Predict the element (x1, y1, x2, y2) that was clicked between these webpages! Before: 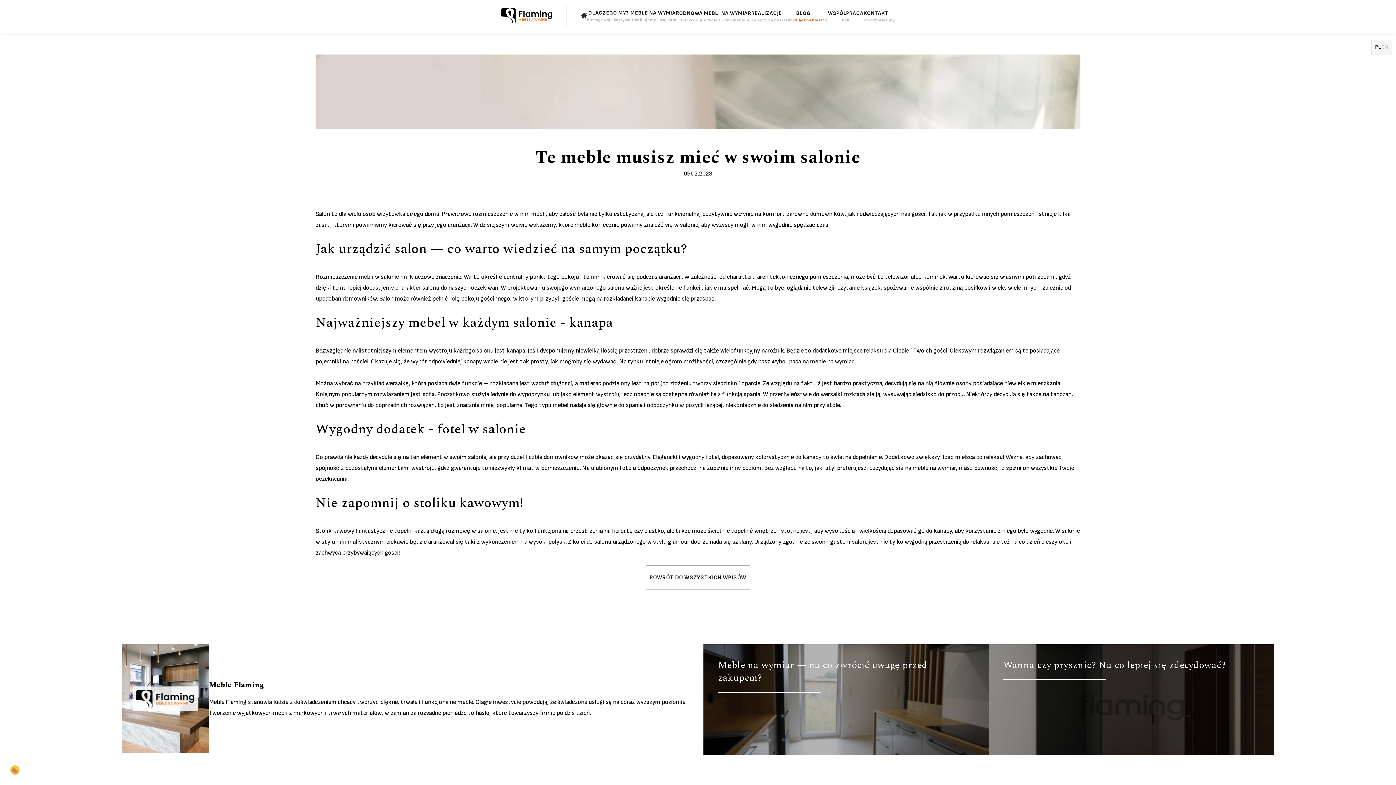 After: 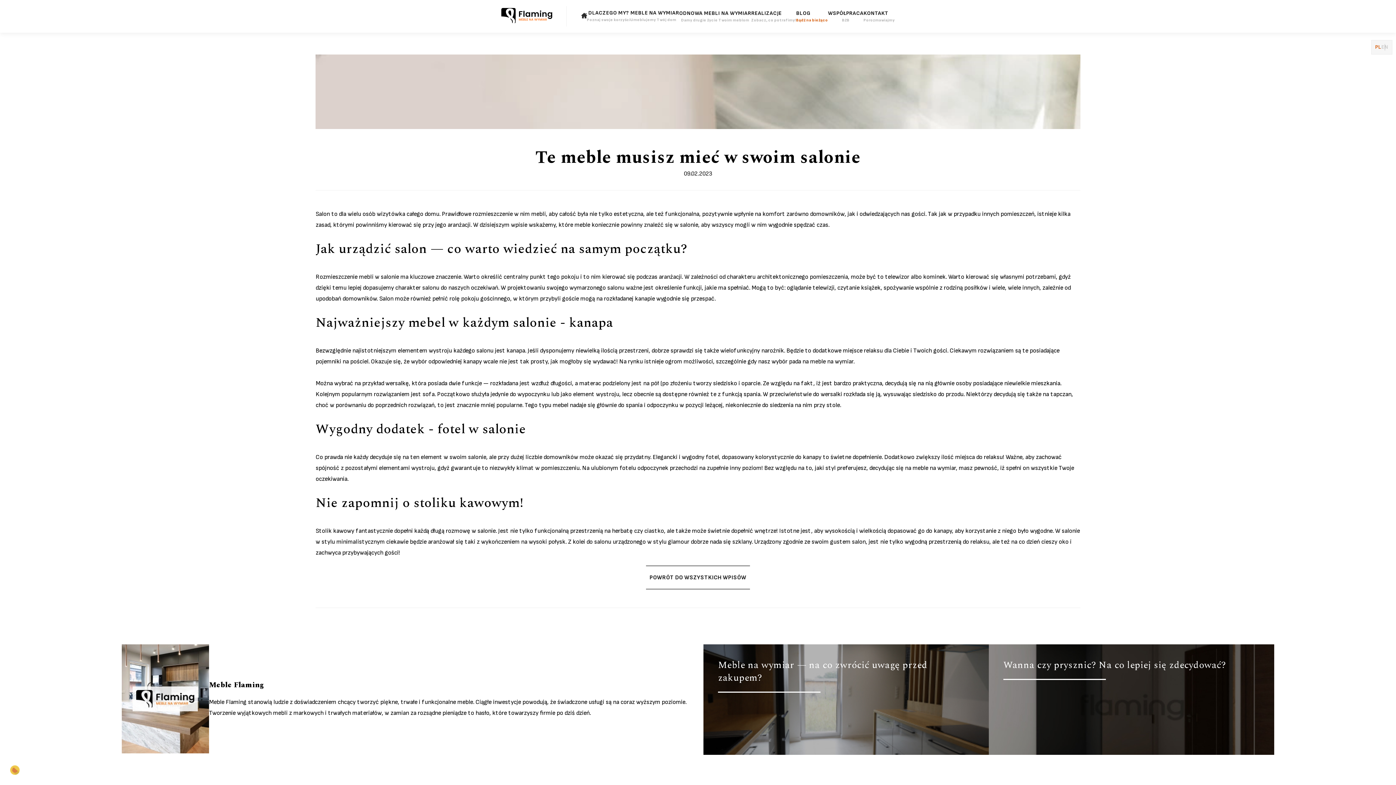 Action: label: PL bbox: (1375, 44, 1381, 50)